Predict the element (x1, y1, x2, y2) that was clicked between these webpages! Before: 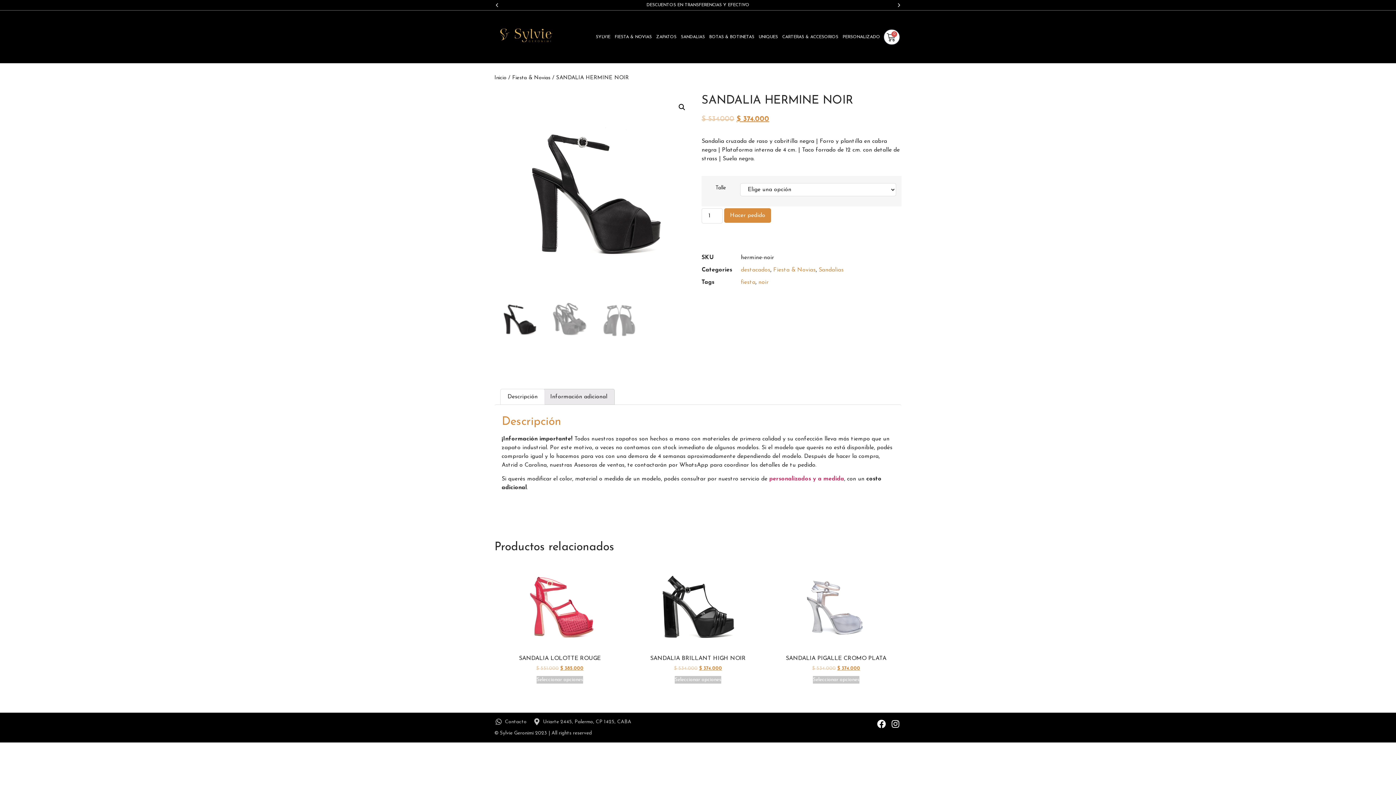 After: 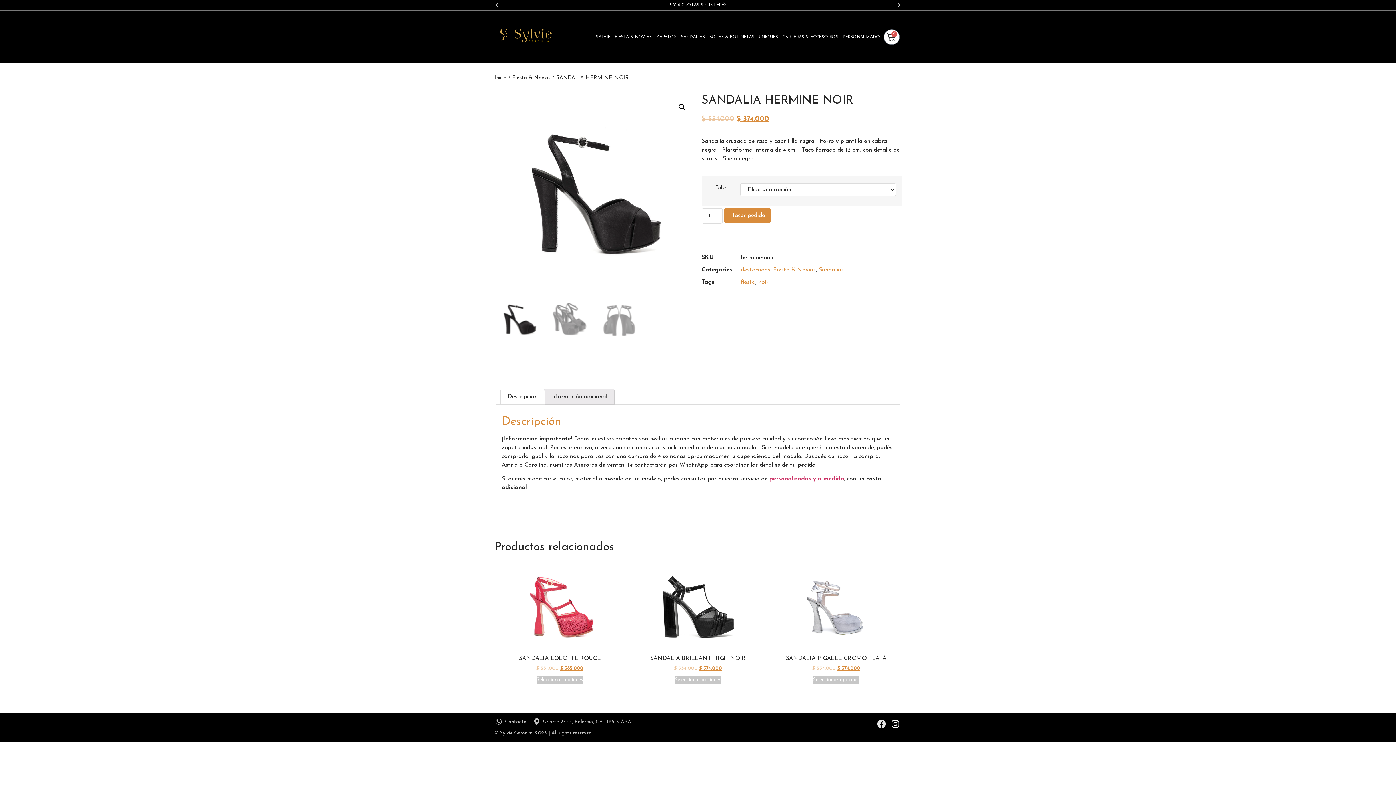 Action: bbox: (875, 718, 887, 730) label: Facebook